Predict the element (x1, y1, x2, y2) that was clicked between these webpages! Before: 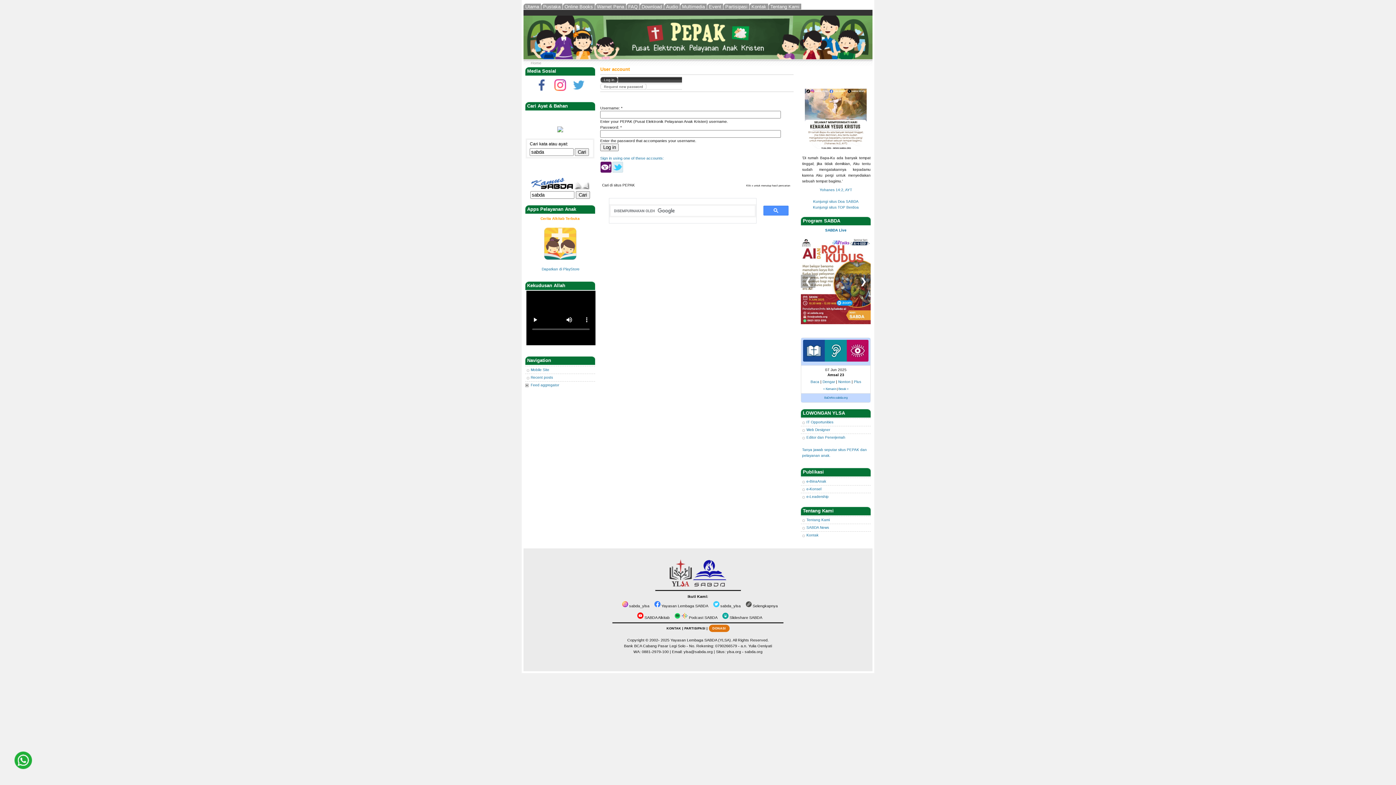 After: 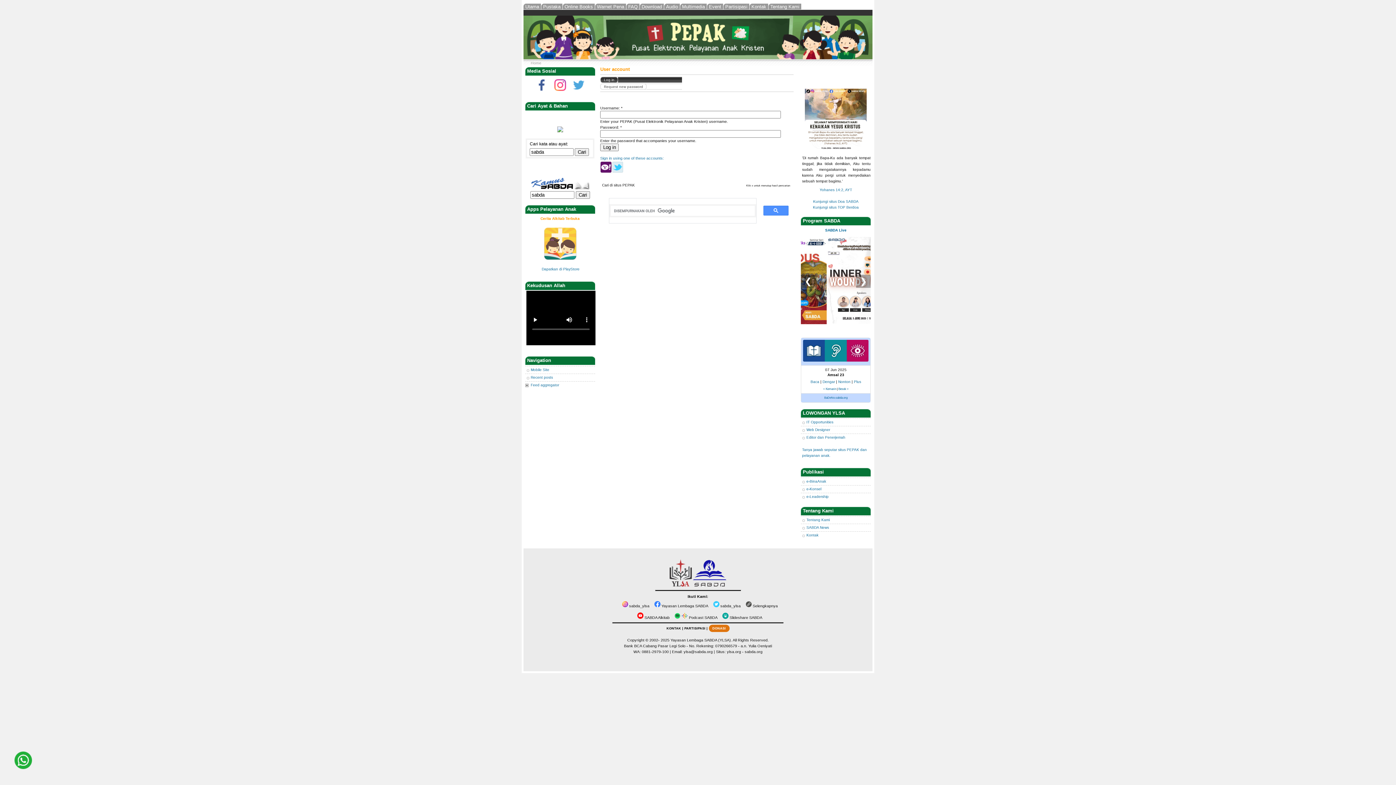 Action: bbox: (718, 615, 762, 619) label:  Slideshare SABDA